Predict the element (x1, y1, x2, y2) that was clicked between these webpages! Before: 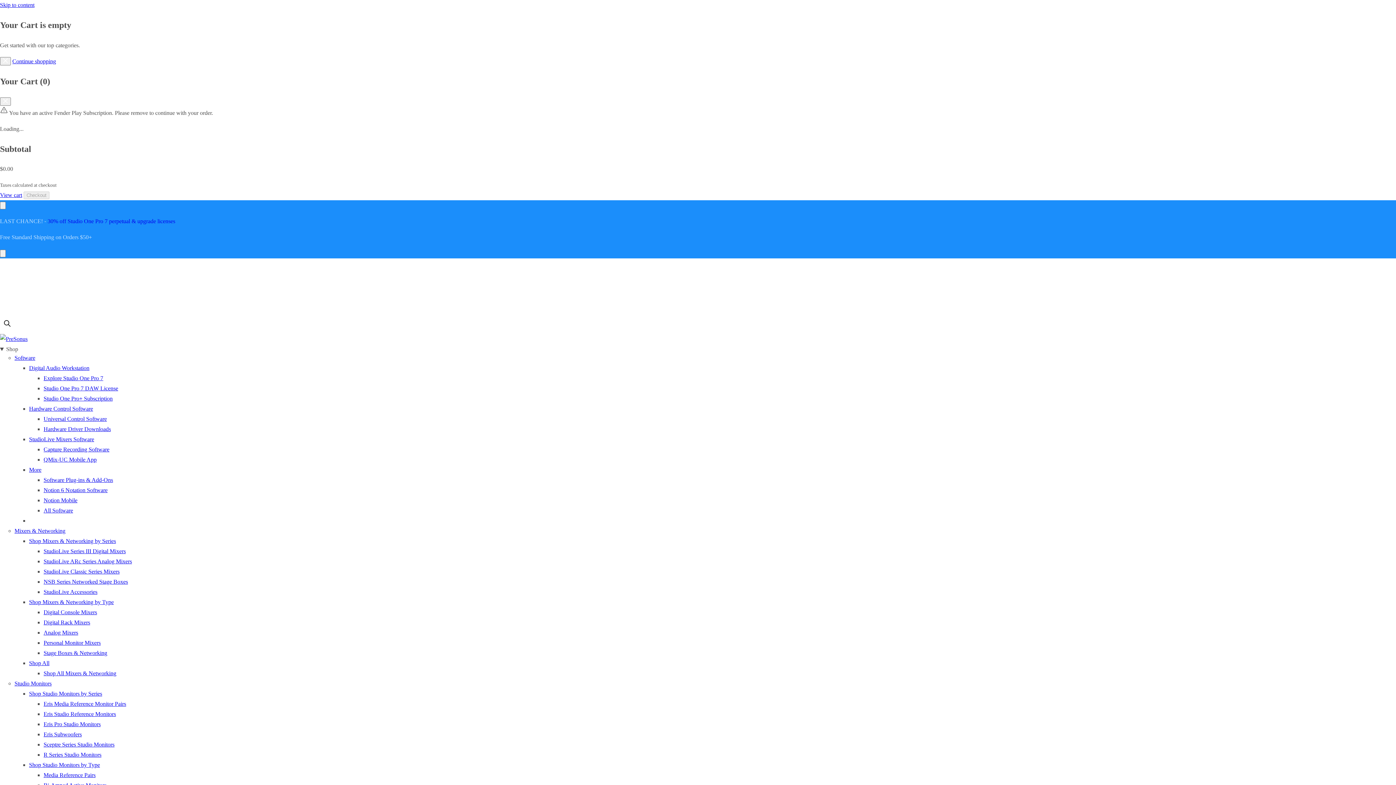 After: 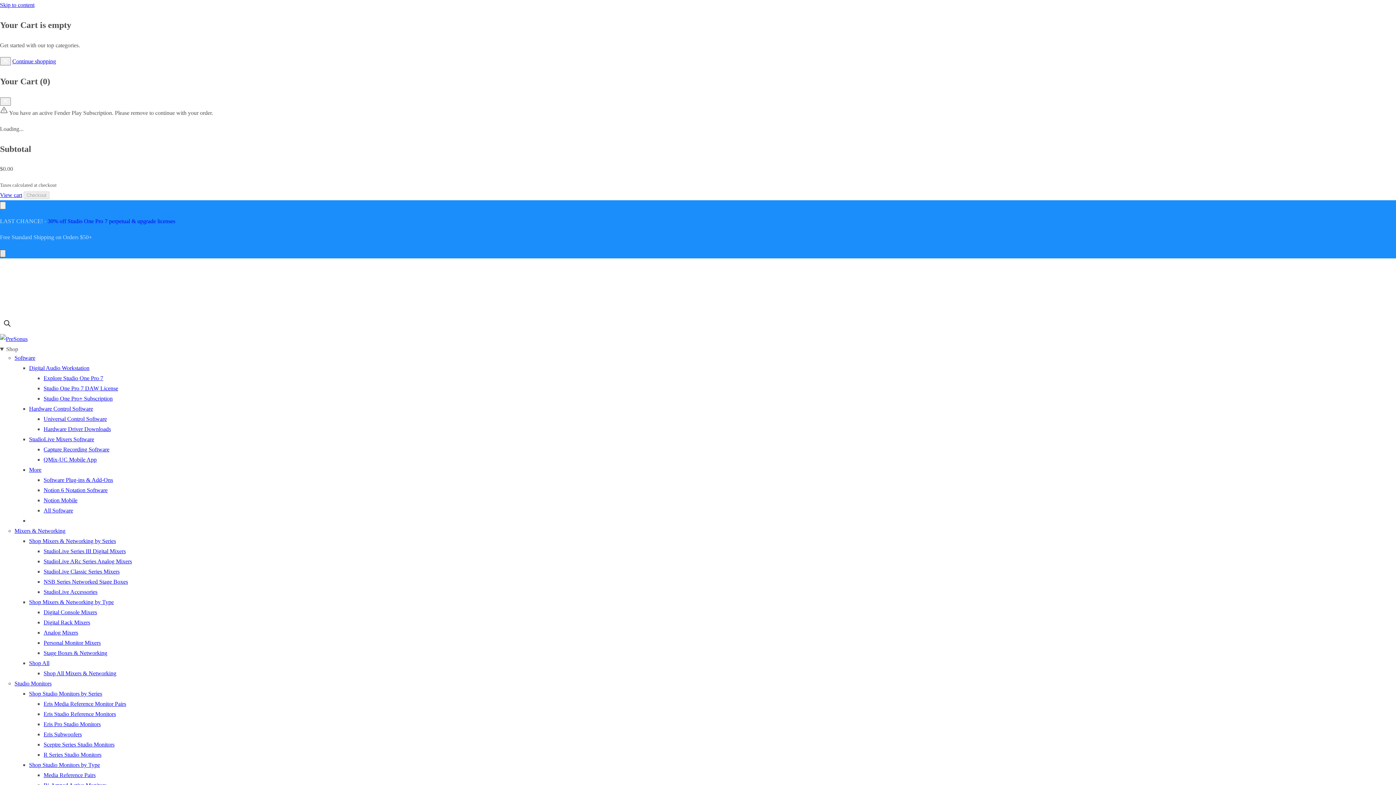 Action: bbox: (0, 249, 5, 257) label: Next announcement